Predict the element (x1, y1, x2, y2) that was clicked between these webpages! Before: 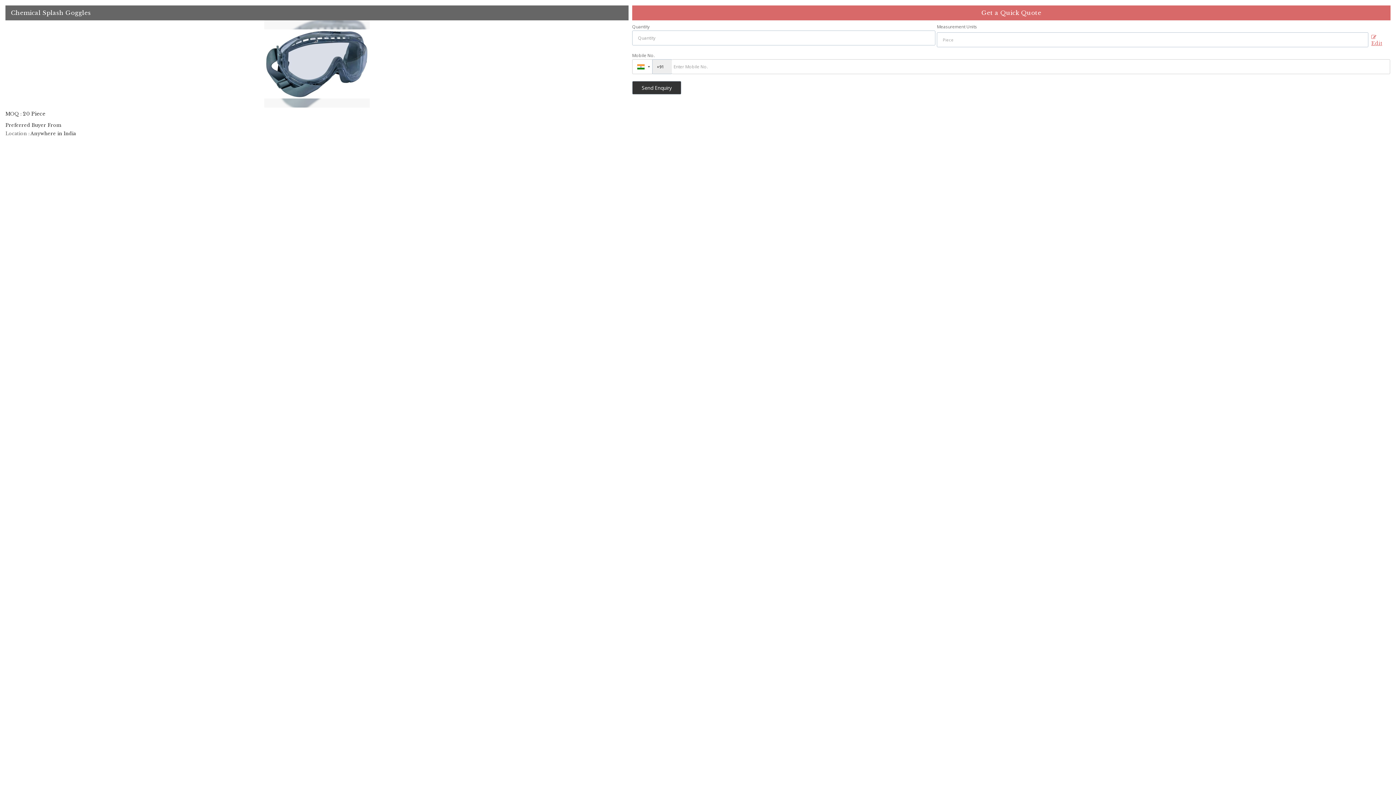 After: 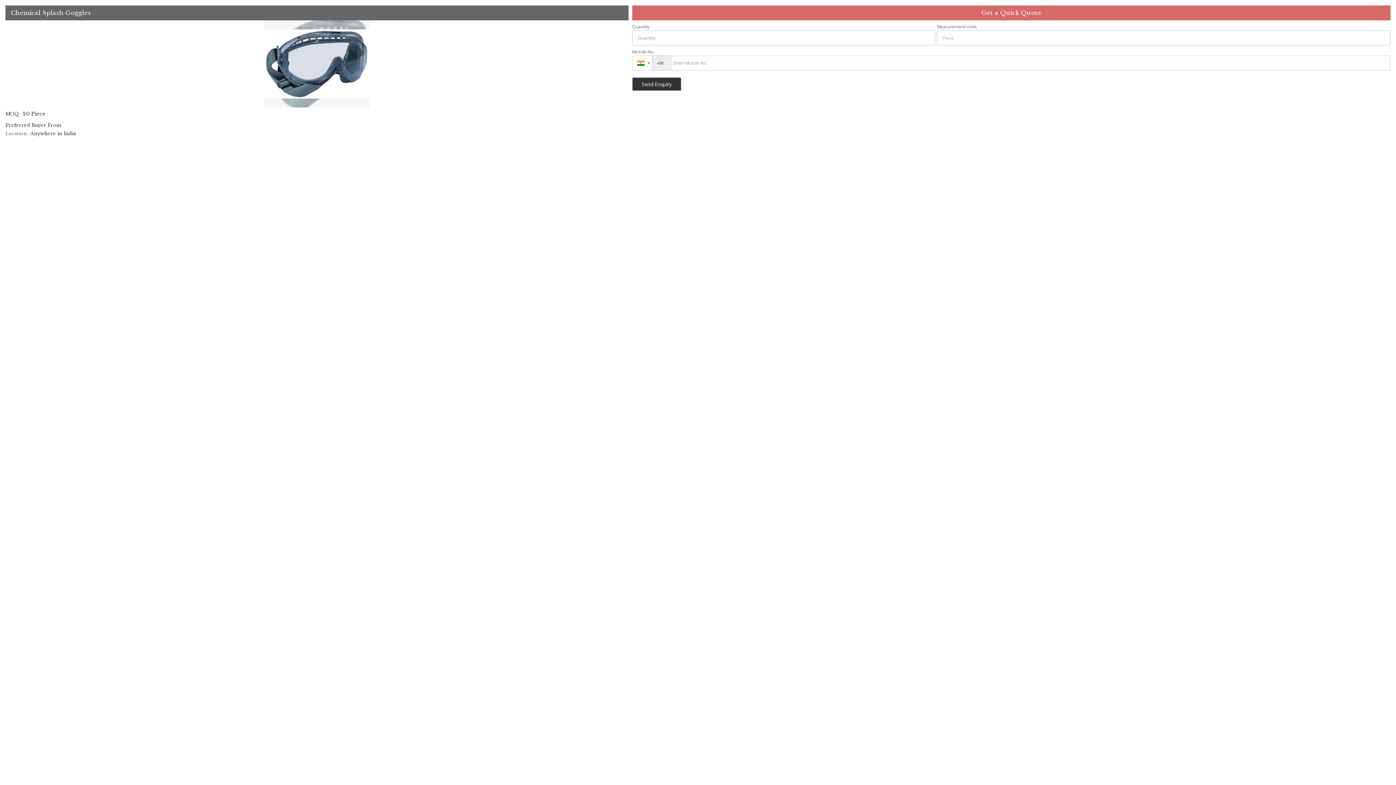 Action: label:  Edit bbox: (1368, 33, 1390, 49)